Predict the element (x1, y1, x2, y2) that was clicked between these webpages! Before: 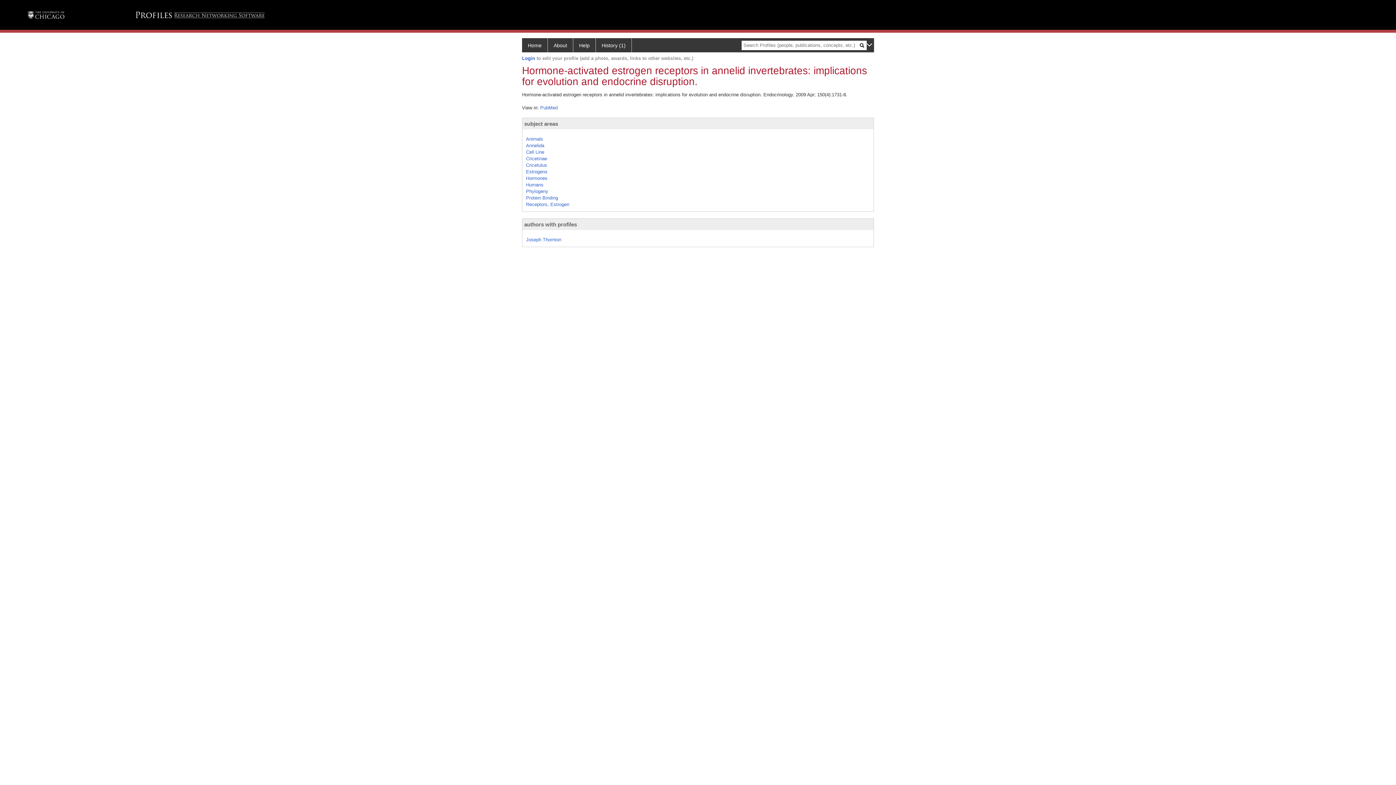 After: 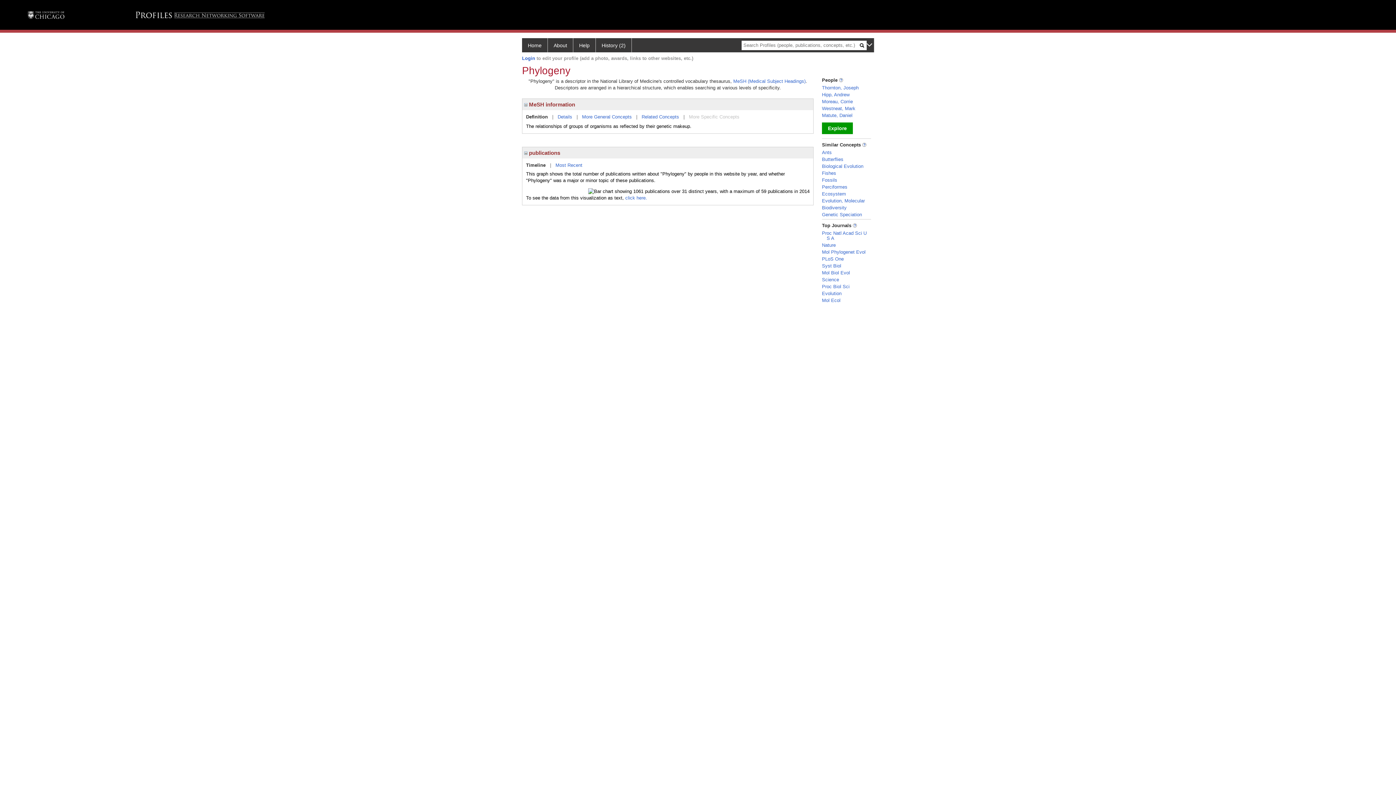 Action: bbox: (526, 188, 548, 194) label: Phylogeny